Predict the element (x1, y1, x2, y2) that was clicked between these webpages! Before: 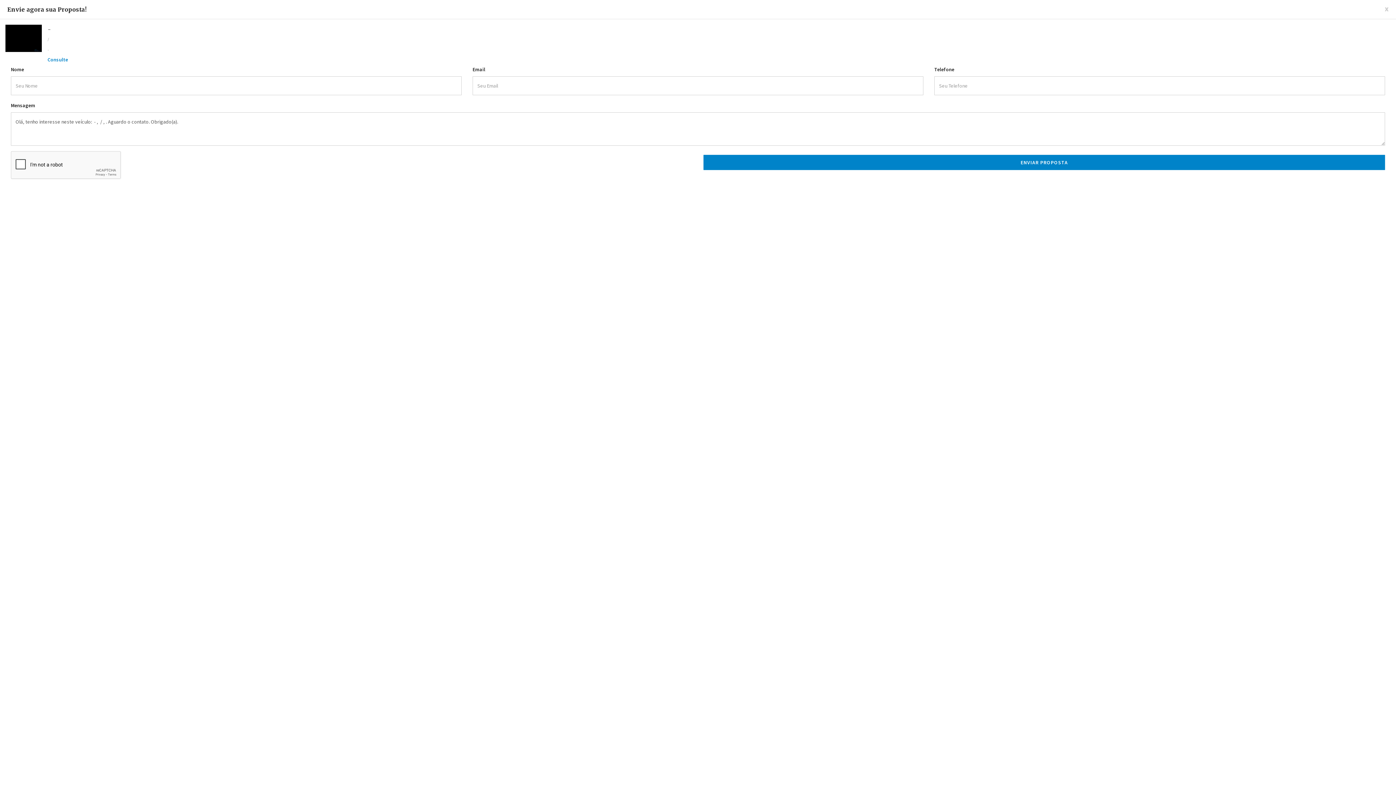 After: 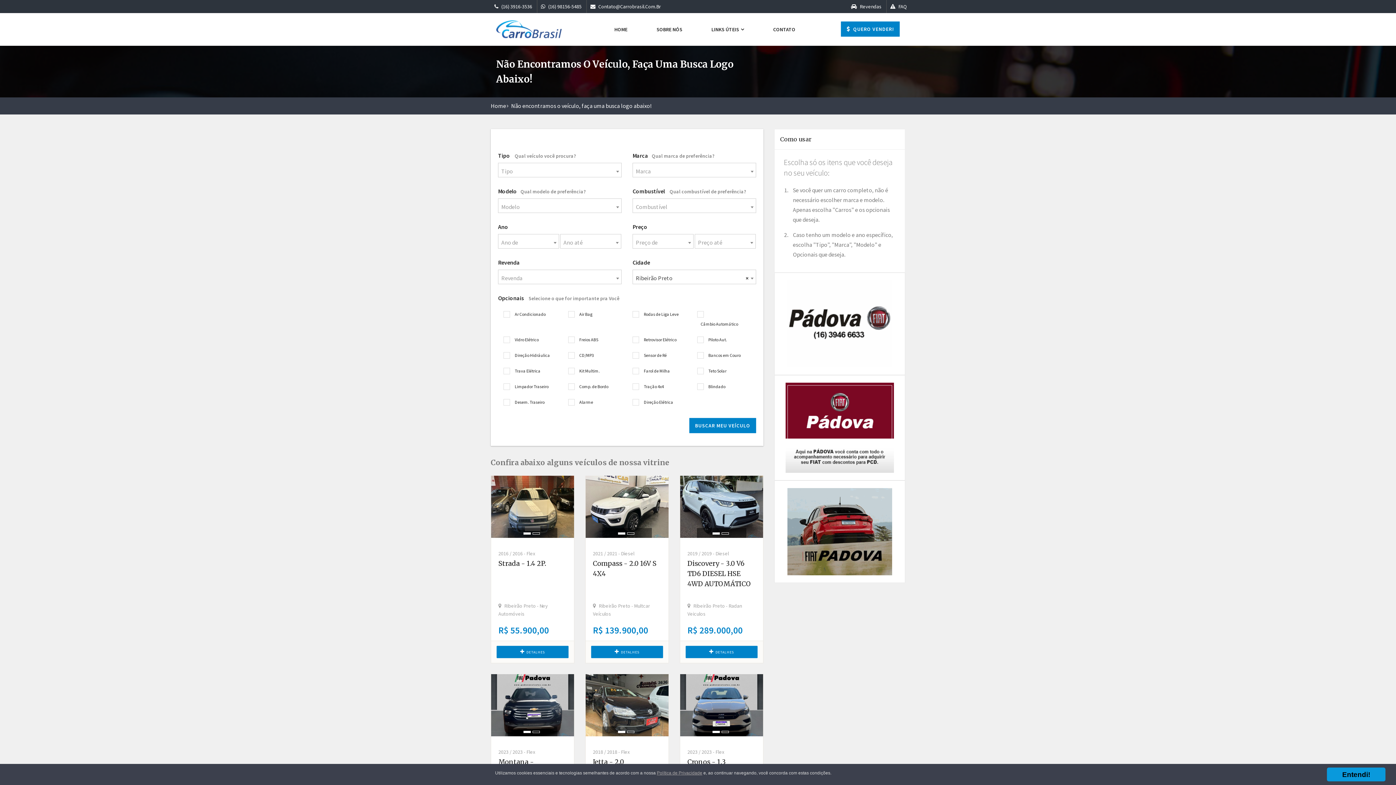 Action: bbox: (47, 25, 50, 32) label: -